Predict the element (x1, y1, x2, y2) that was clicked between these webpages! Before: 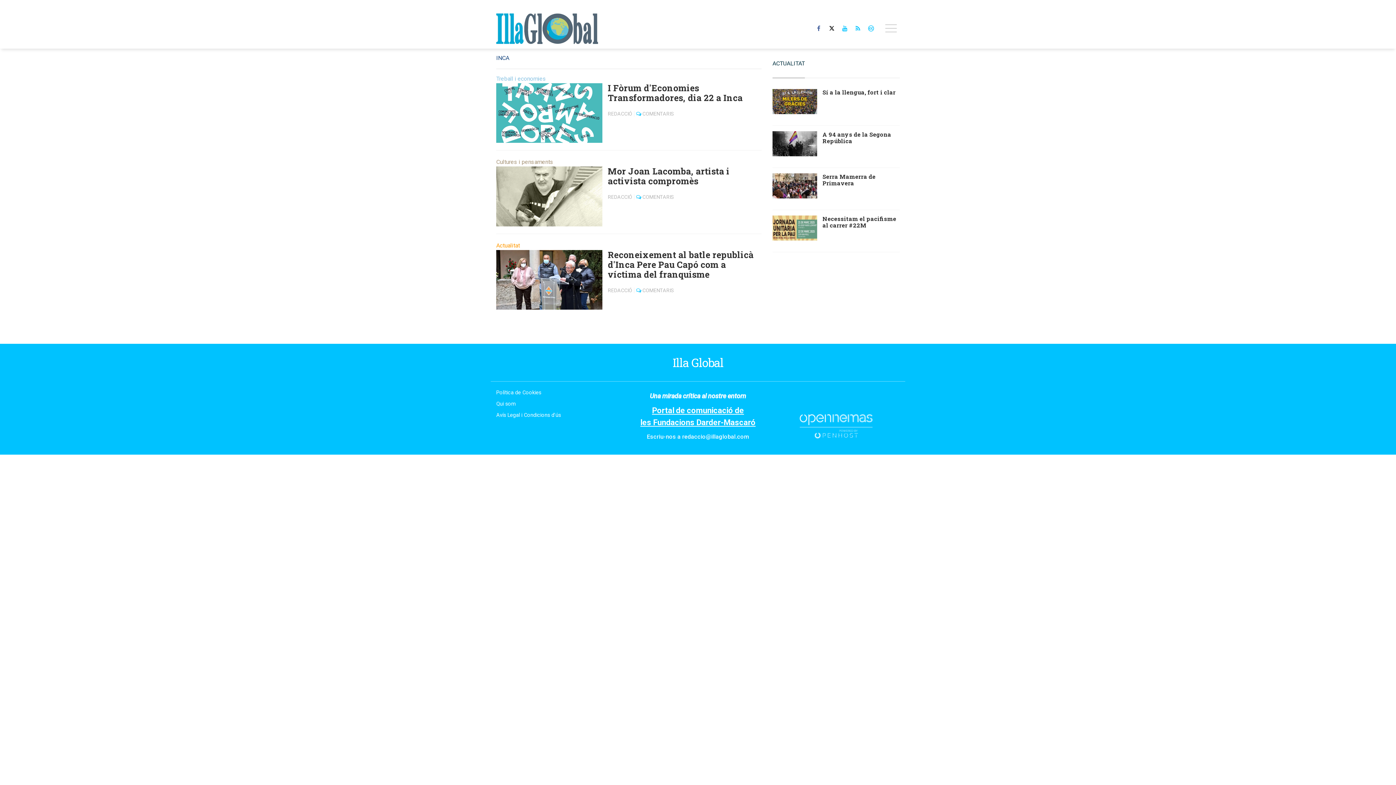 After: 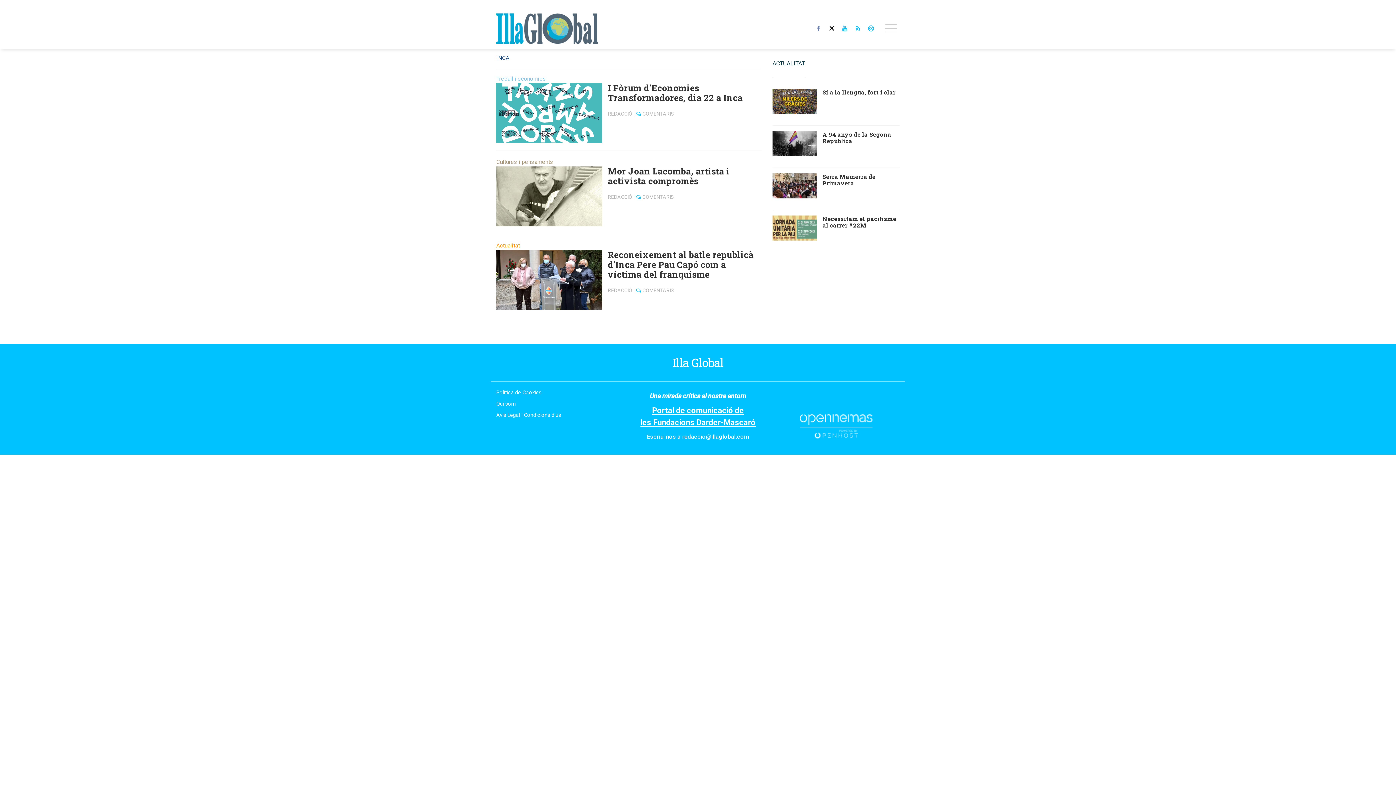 Action: bbox: (813, 20, 824, 37)